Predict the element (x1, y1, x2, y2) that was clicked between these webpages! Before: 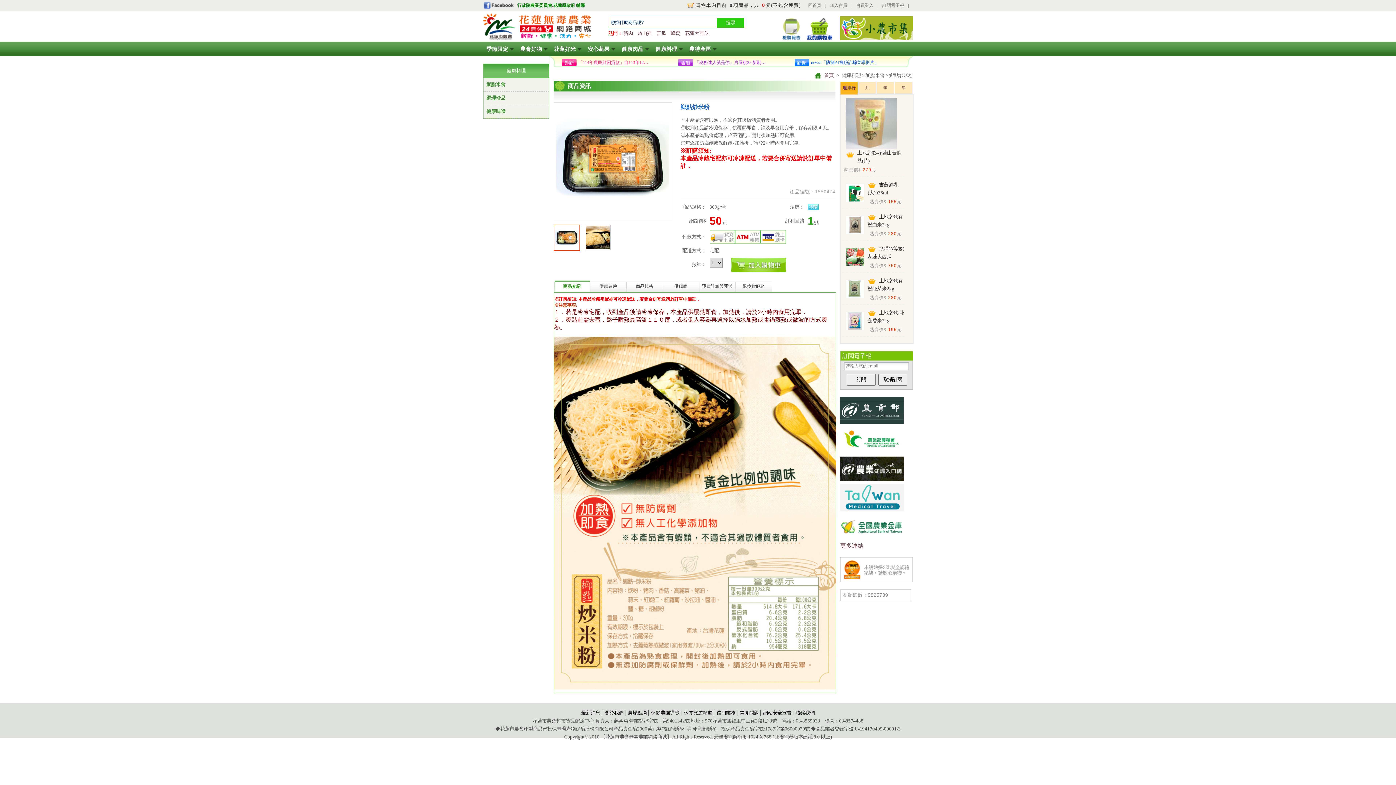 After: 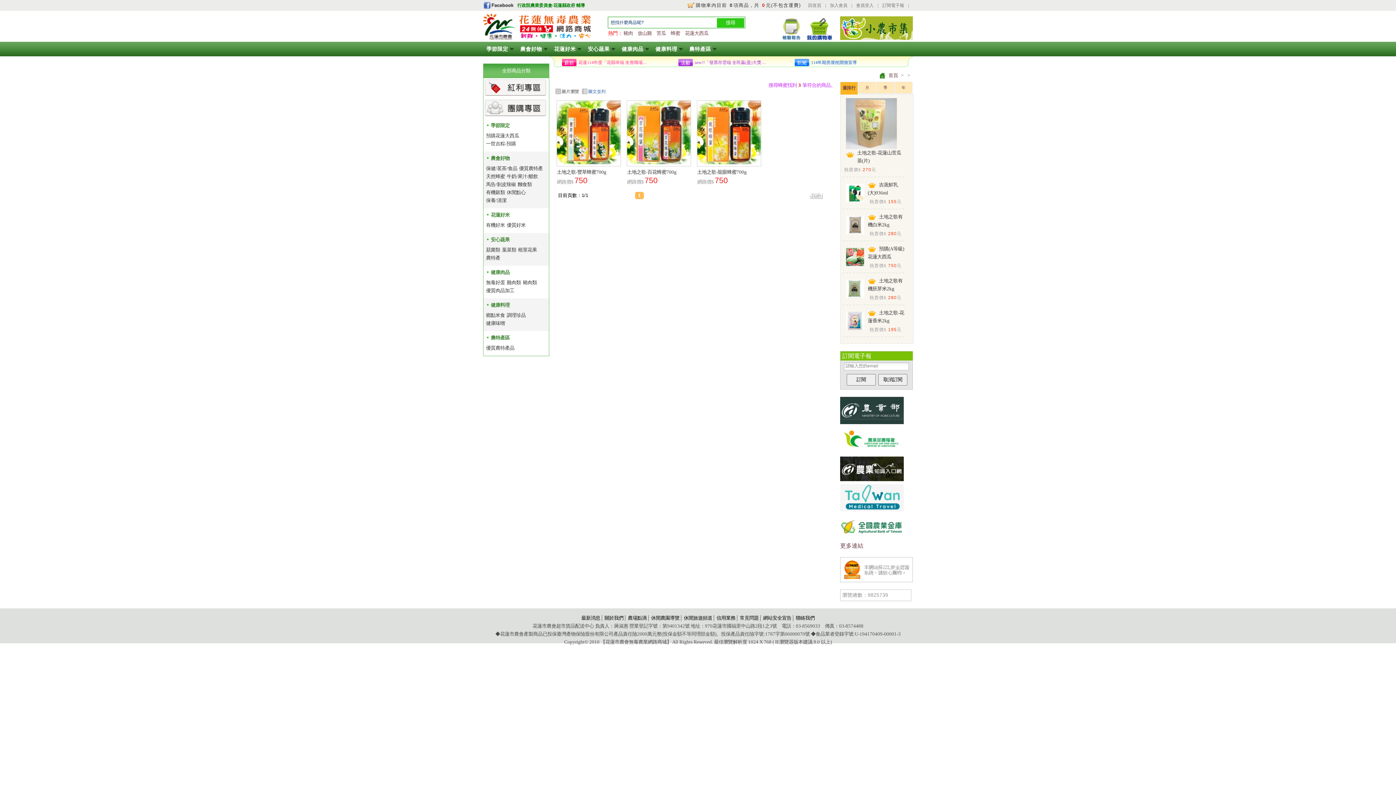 Action: label: 蜂蜜 bbox: (670, 30, 680, 36)